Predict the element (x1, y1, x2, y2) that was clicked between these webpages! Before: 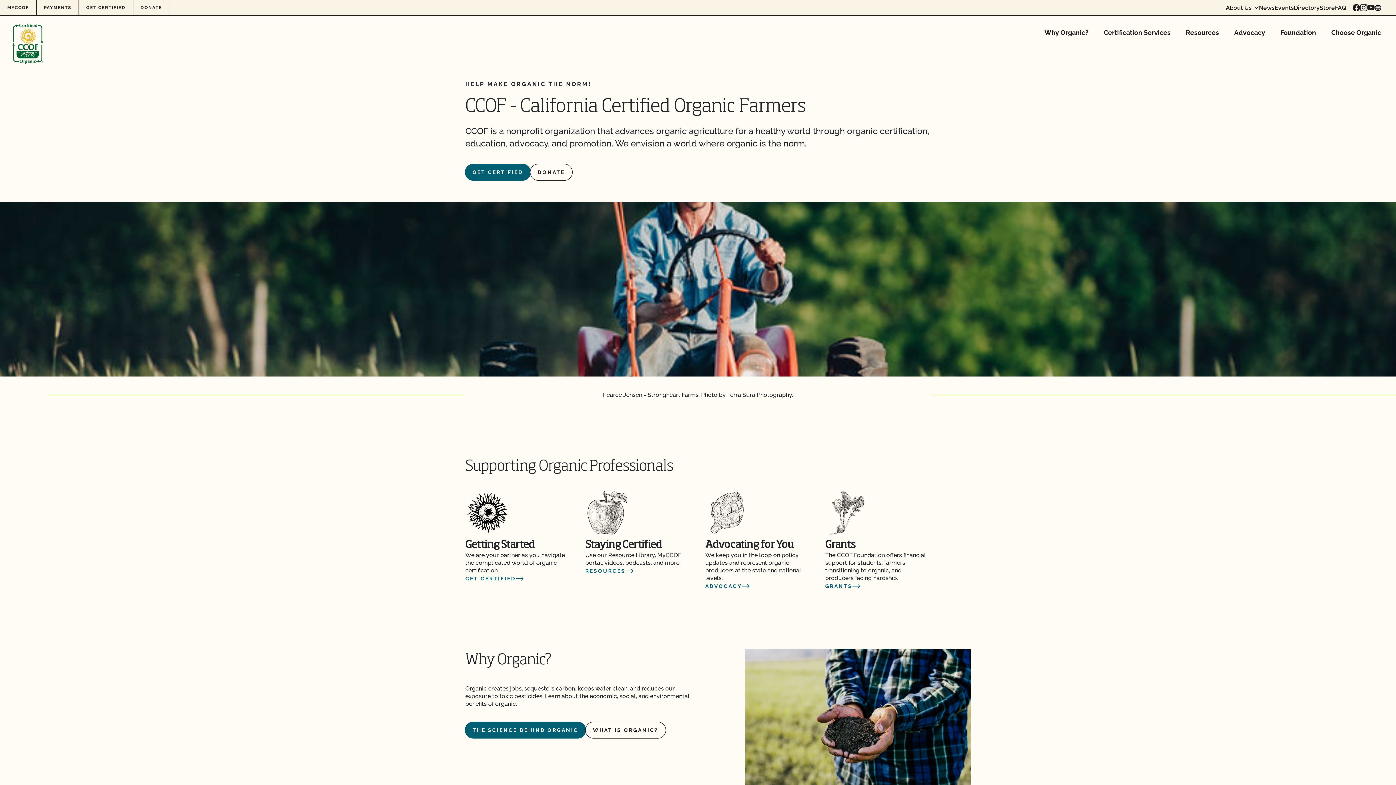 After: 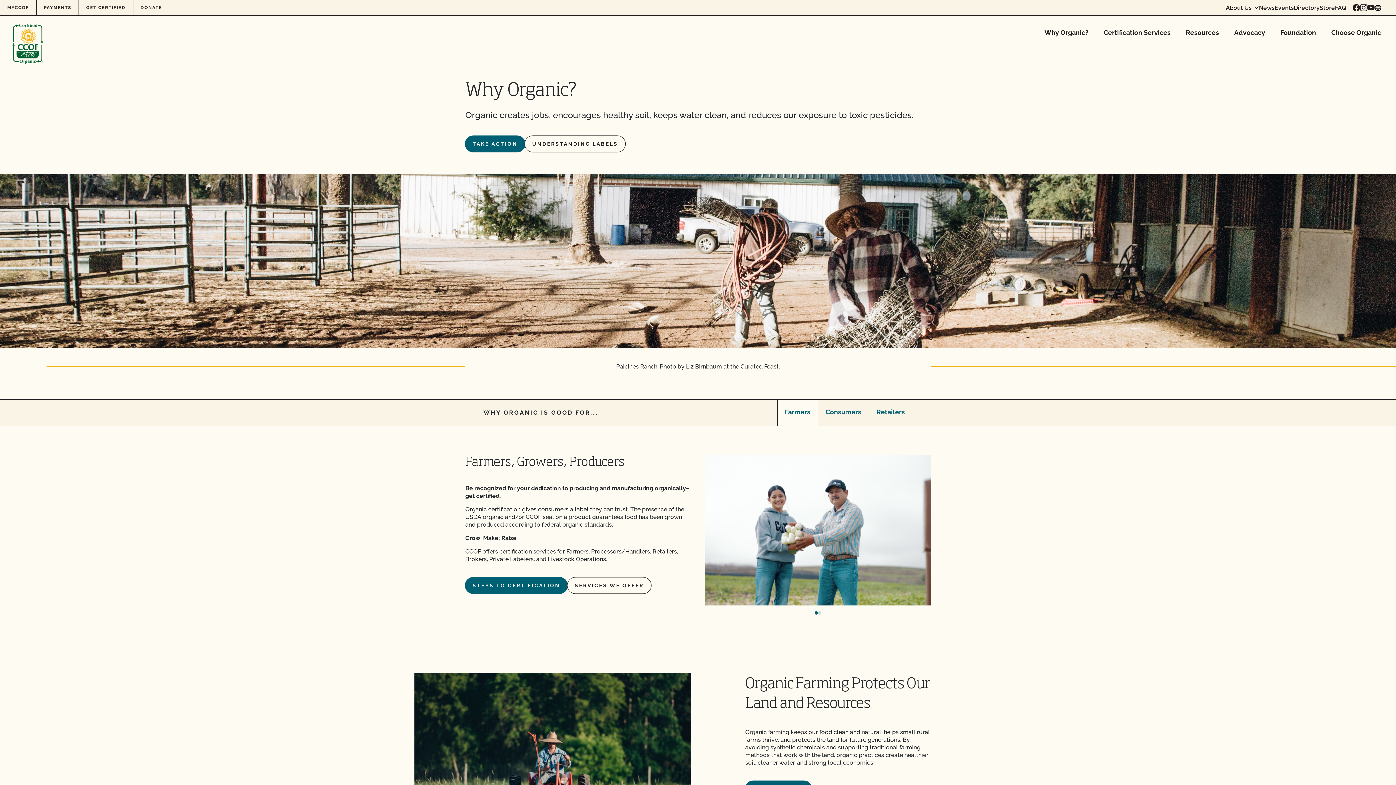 Action: bbox: (585, 722, 665, 738) label: WHAT IS ORGANIC?